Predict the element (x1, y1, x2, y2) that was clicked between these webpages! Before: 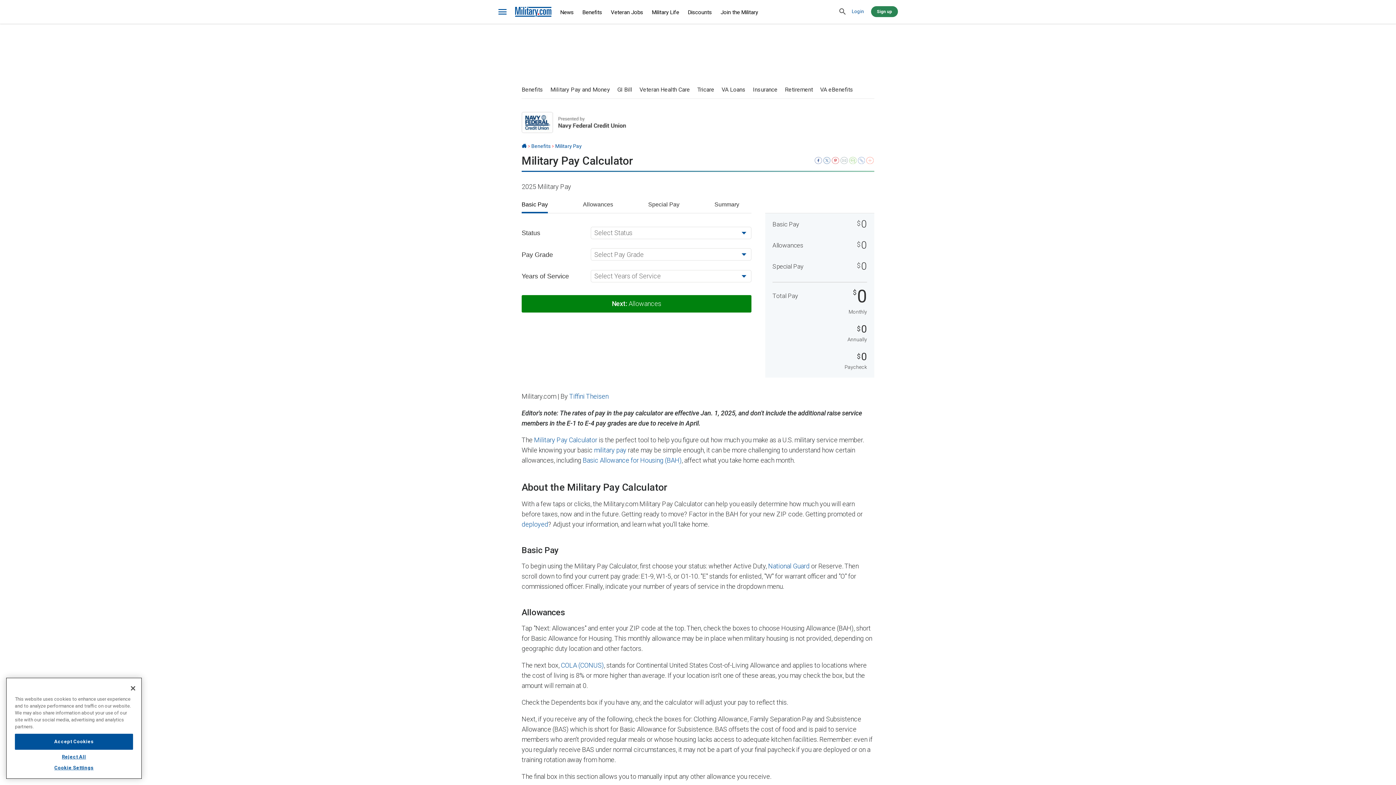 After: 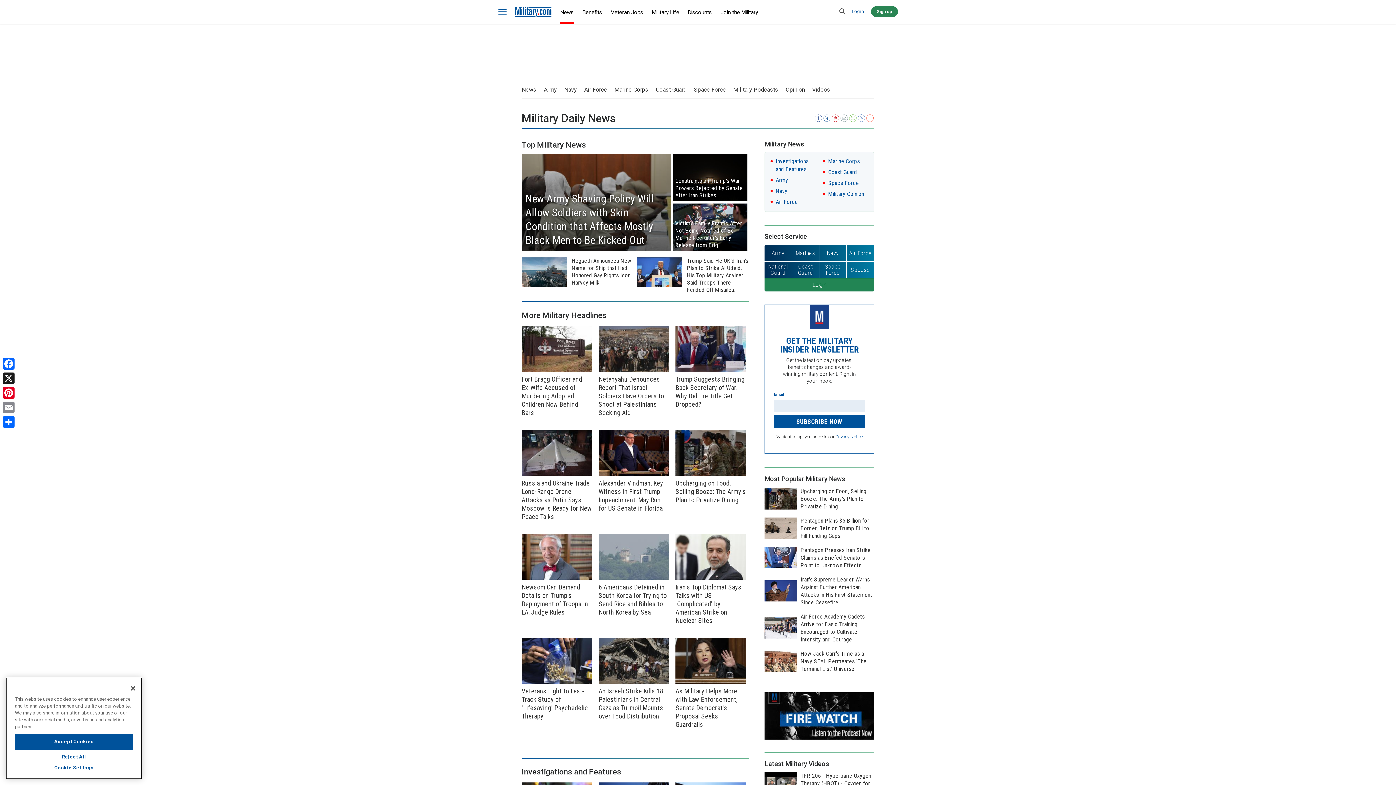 Action: bbox: (560, 2, 573, 22) label: News